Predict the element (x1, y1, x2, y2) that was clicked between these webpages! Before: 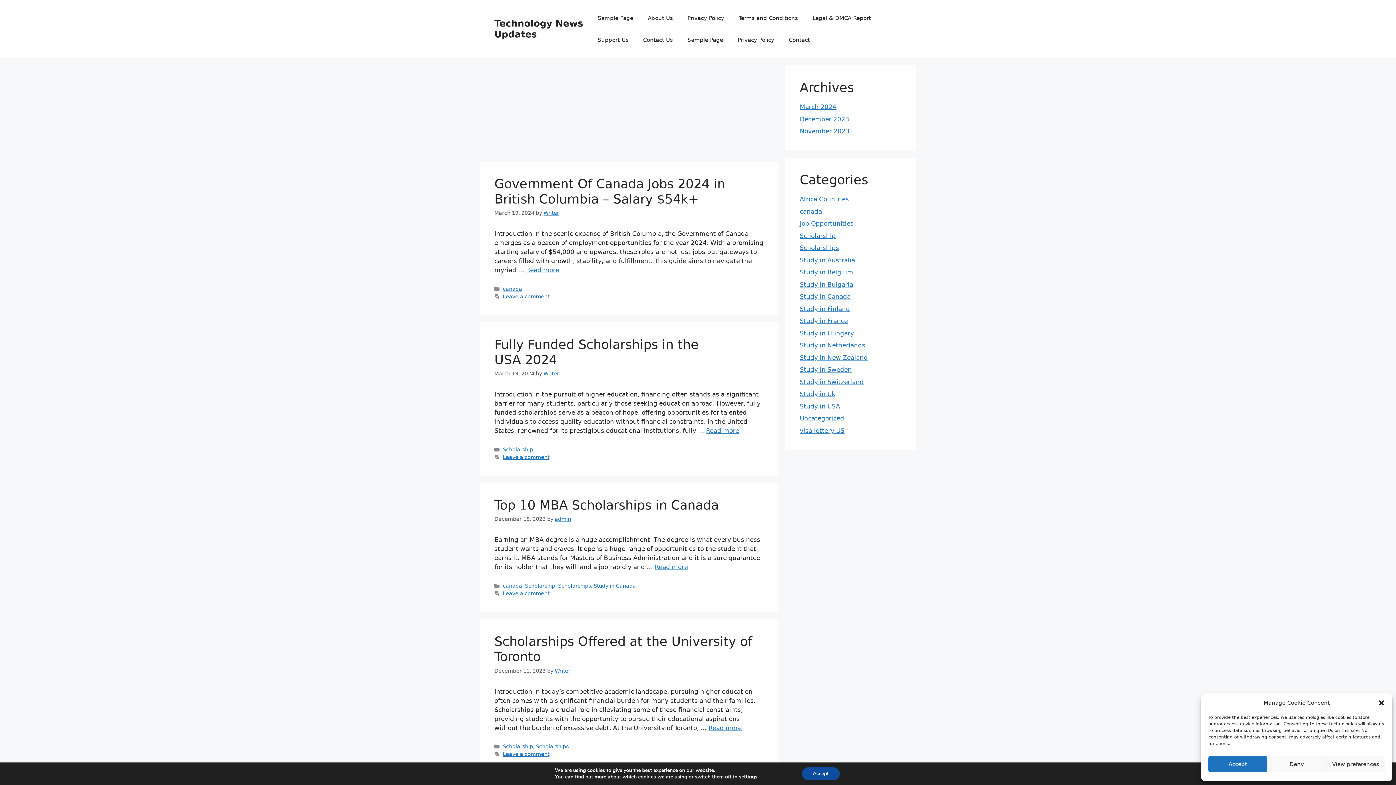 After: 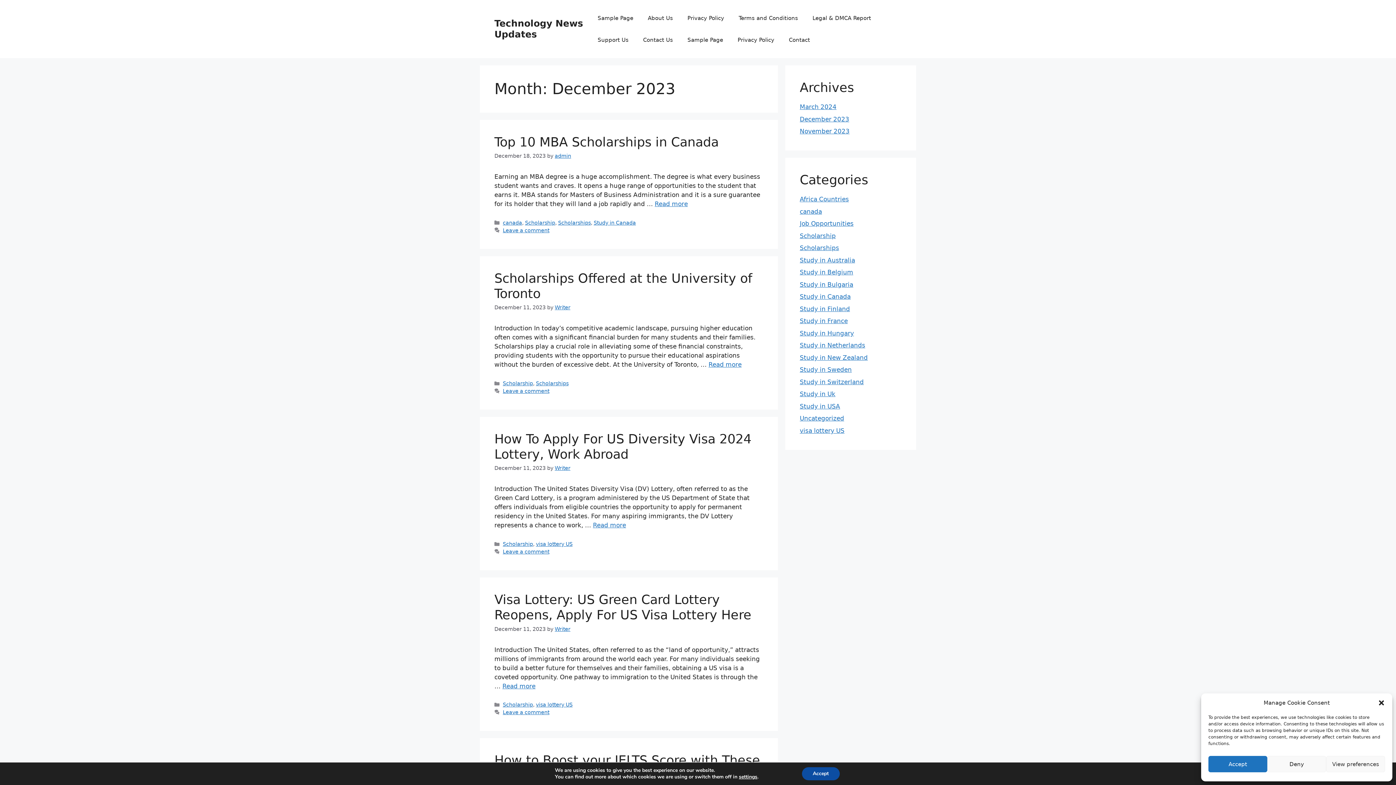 Action: bbox: (800, 115, 849, 122) label: December 2023